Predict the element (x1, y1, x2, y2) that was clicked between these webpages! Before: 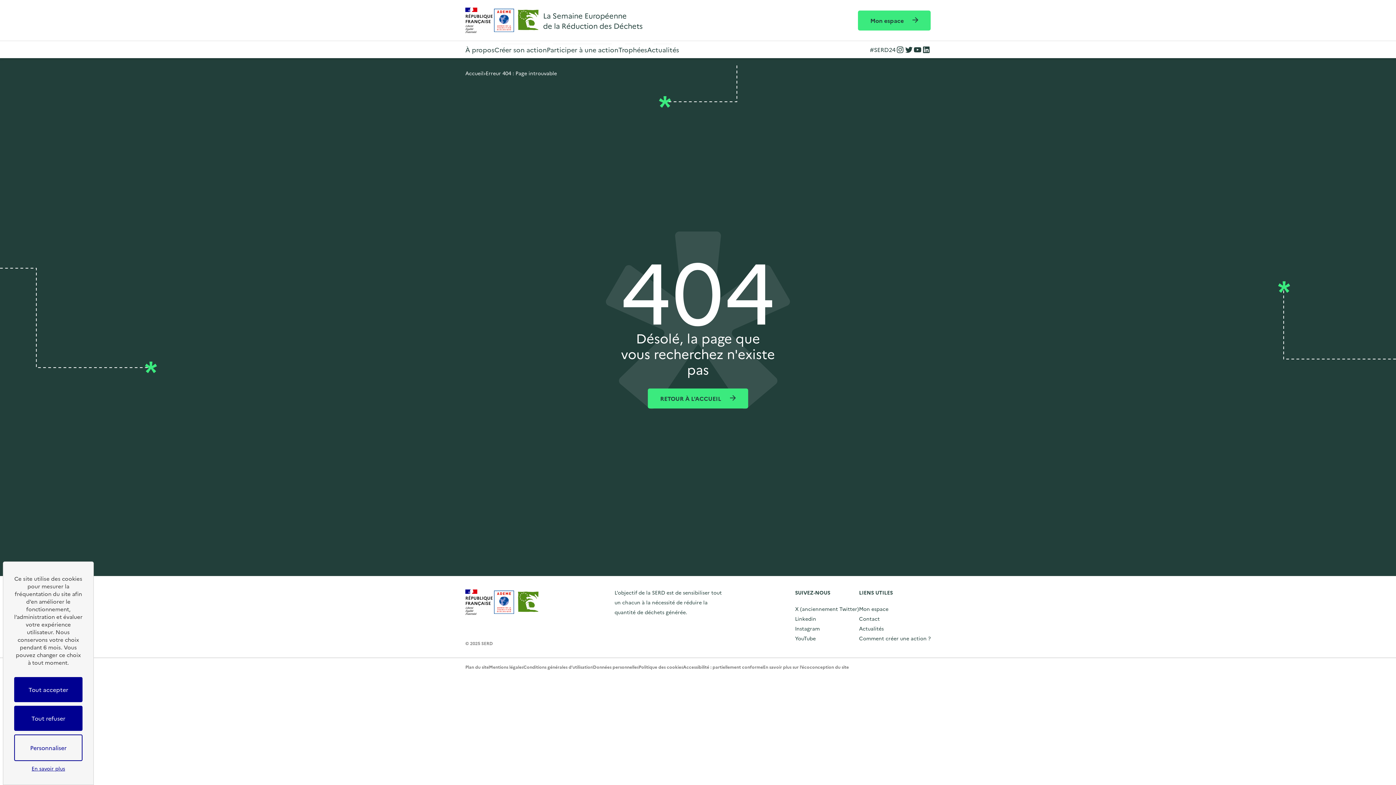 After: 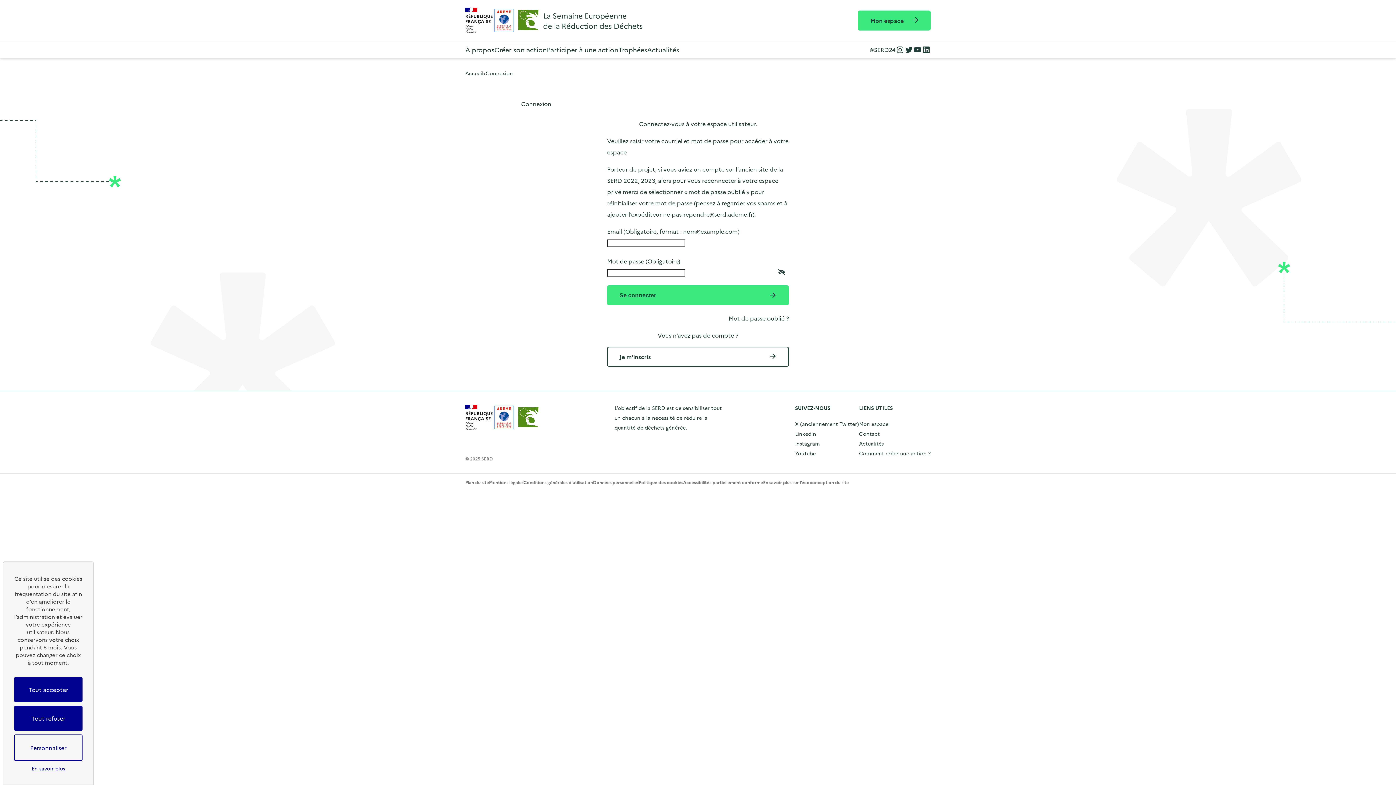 Action: label: Mon espace bbox: (859, 605, 888, 612)